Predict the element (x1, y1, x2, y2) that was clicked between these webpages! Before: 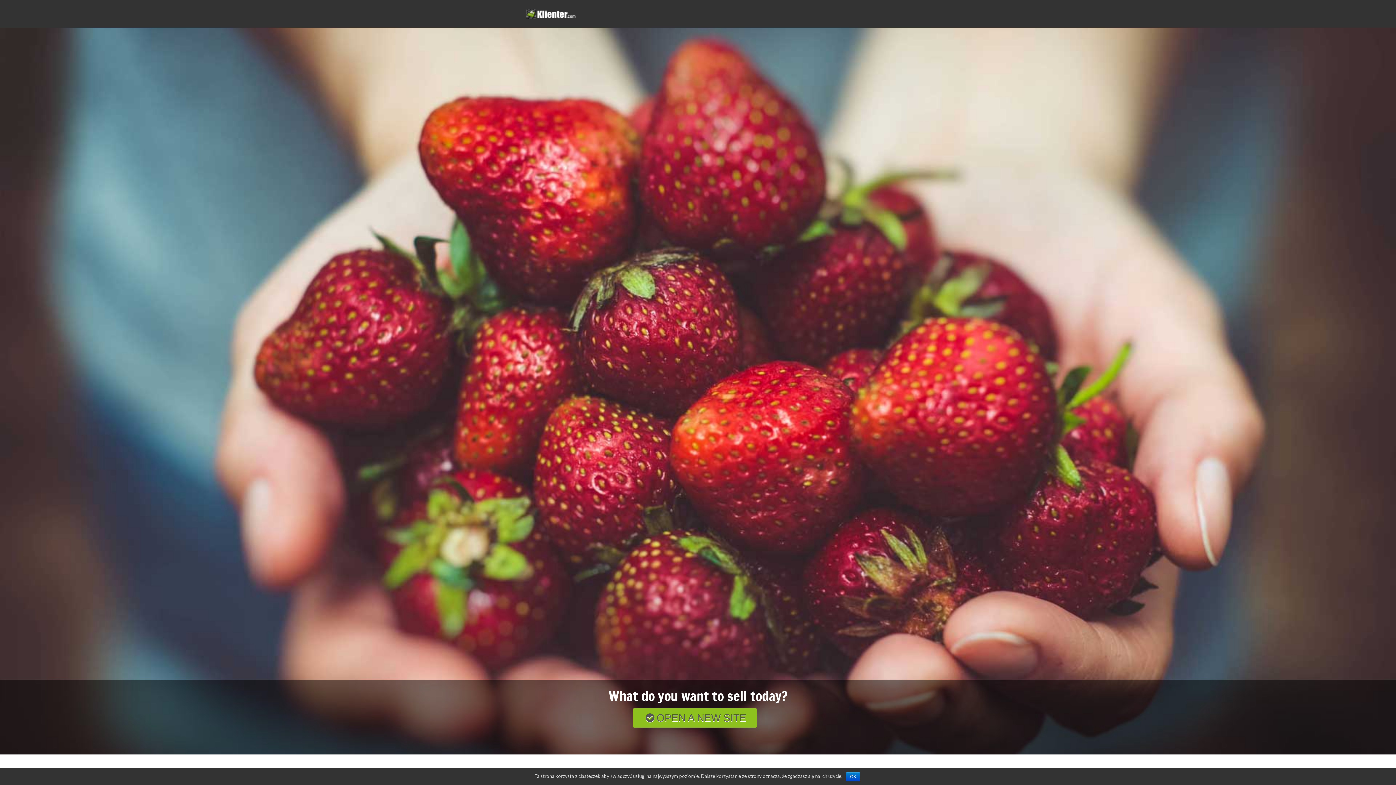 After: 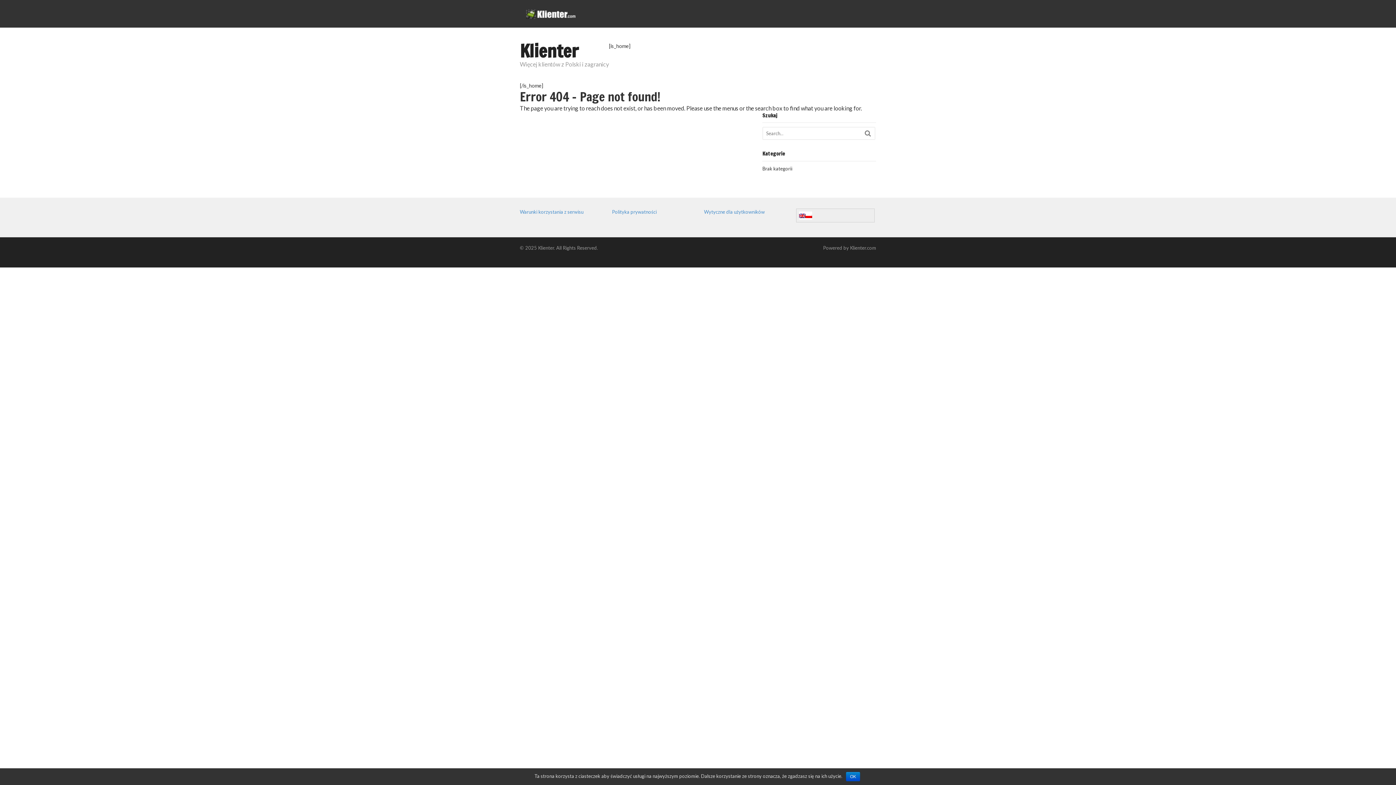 Action: bbox: (633, 708, 757, 728) label: OPEN A NEW SITE